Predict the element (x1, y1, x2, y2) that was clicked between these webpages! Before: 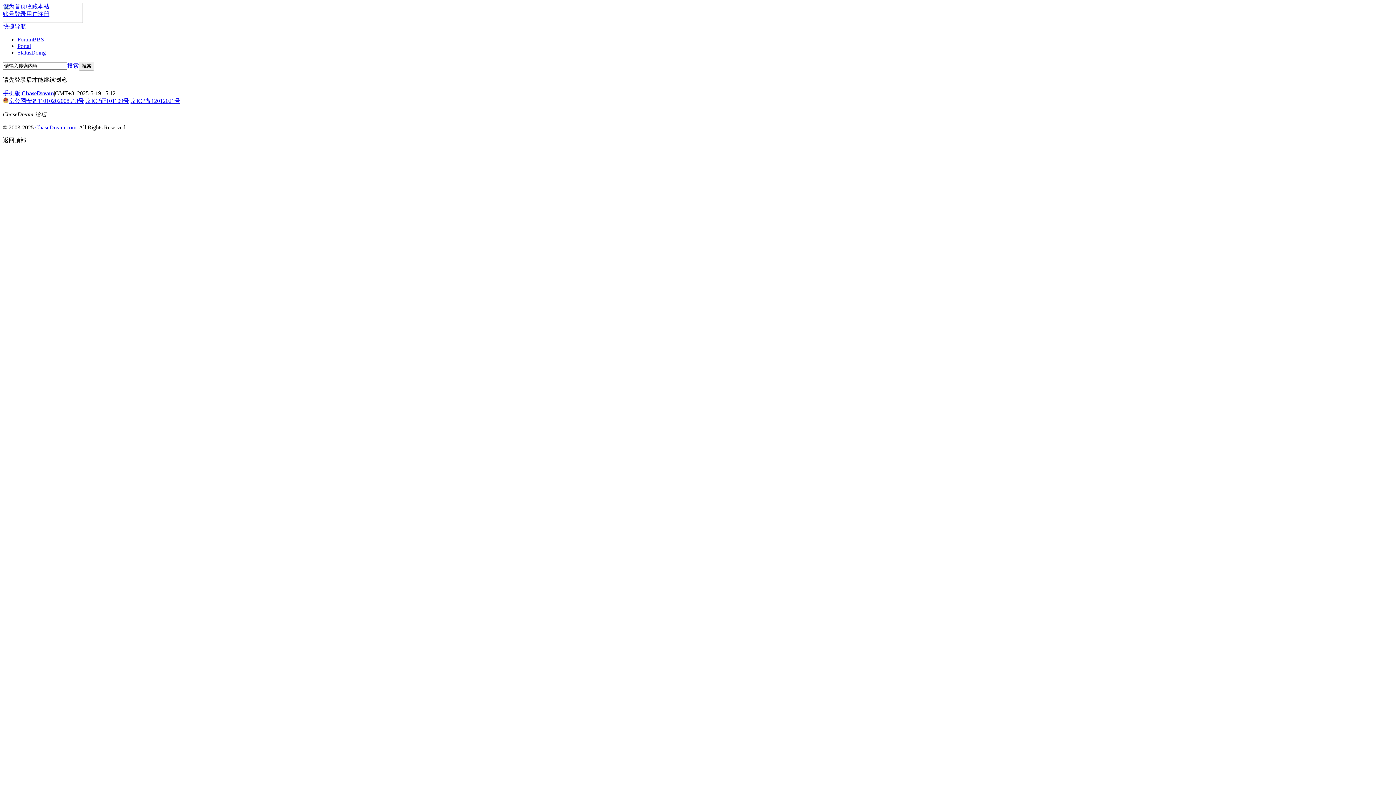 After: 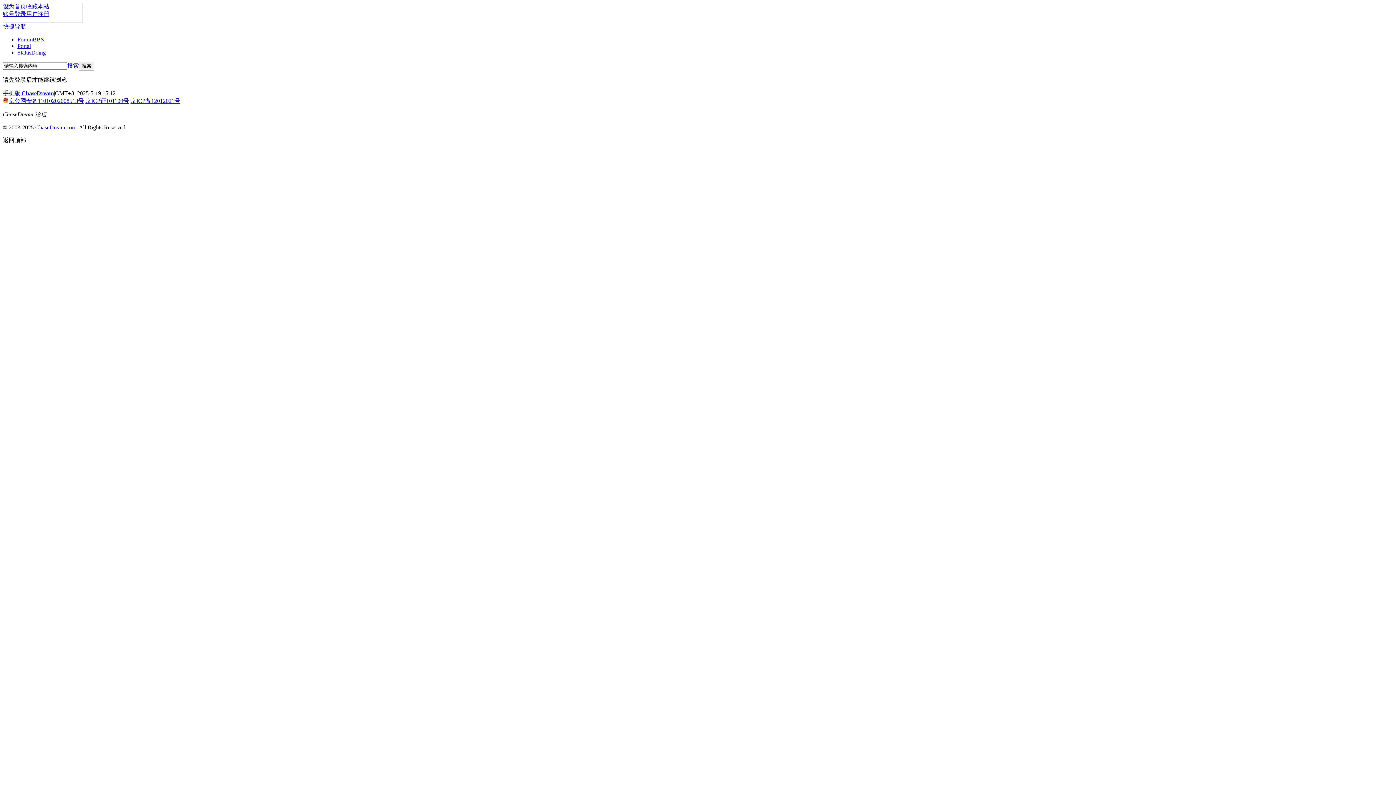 Action: bbox: (2, 23, 26, 29) label: 快捷导航